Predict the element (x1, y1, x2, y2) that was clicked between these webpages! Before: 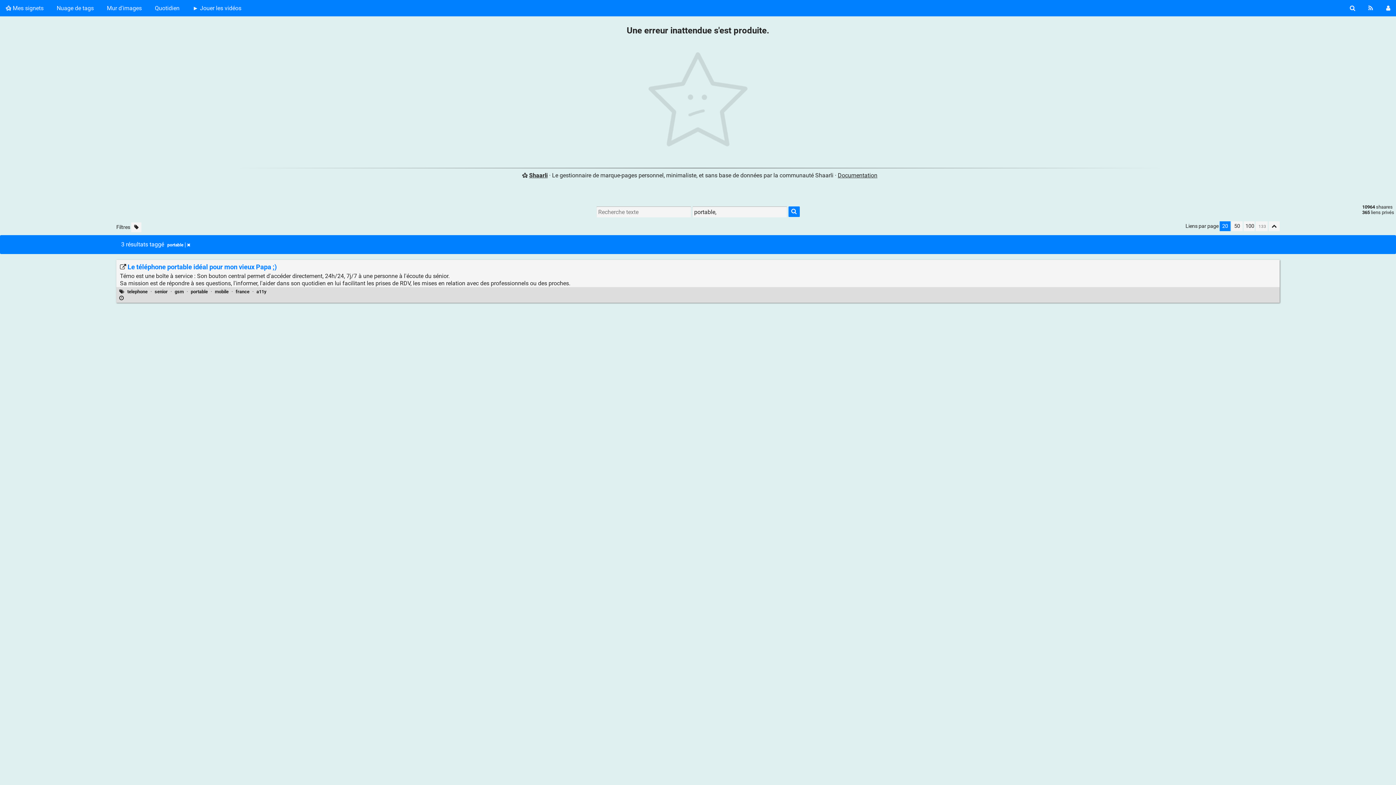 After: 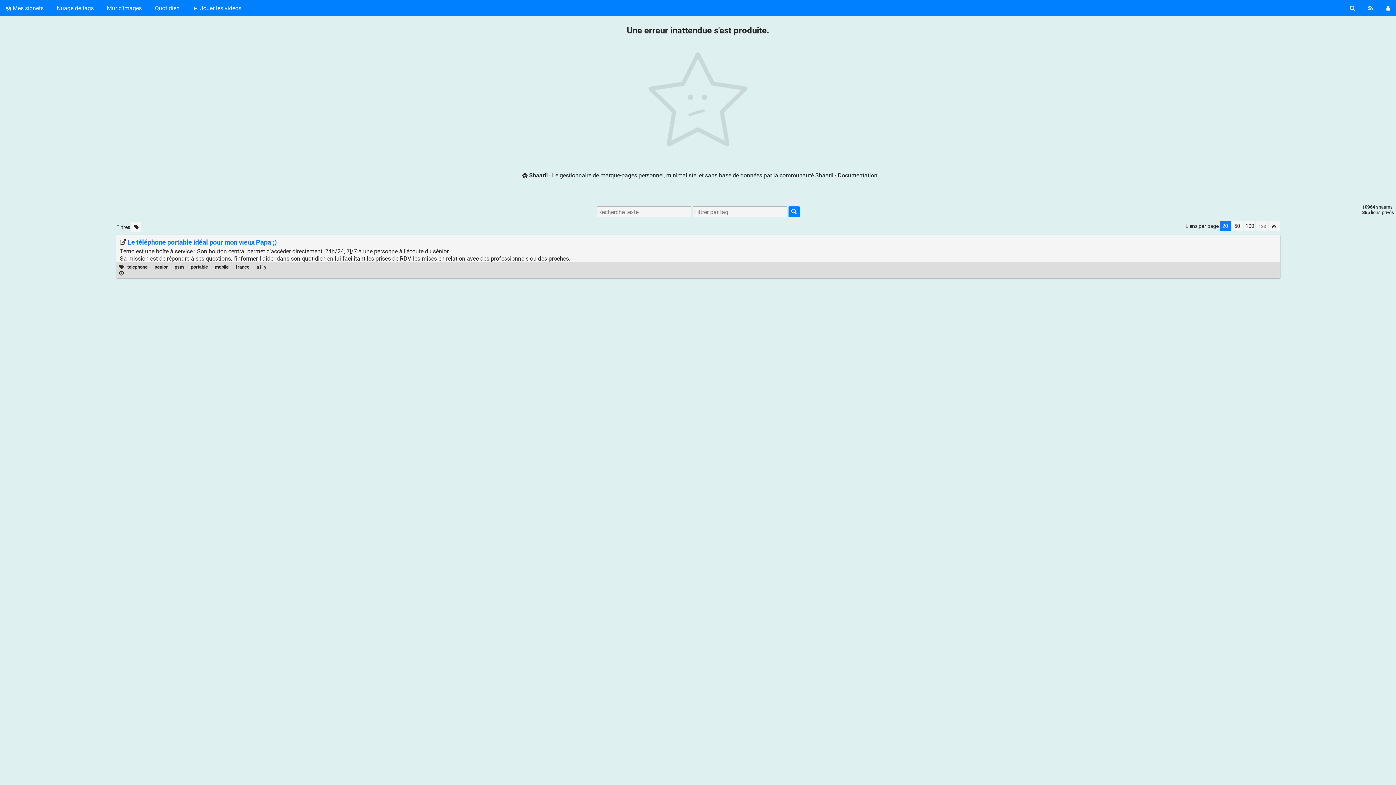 Action: bbox: (119, 295, 123, 301)